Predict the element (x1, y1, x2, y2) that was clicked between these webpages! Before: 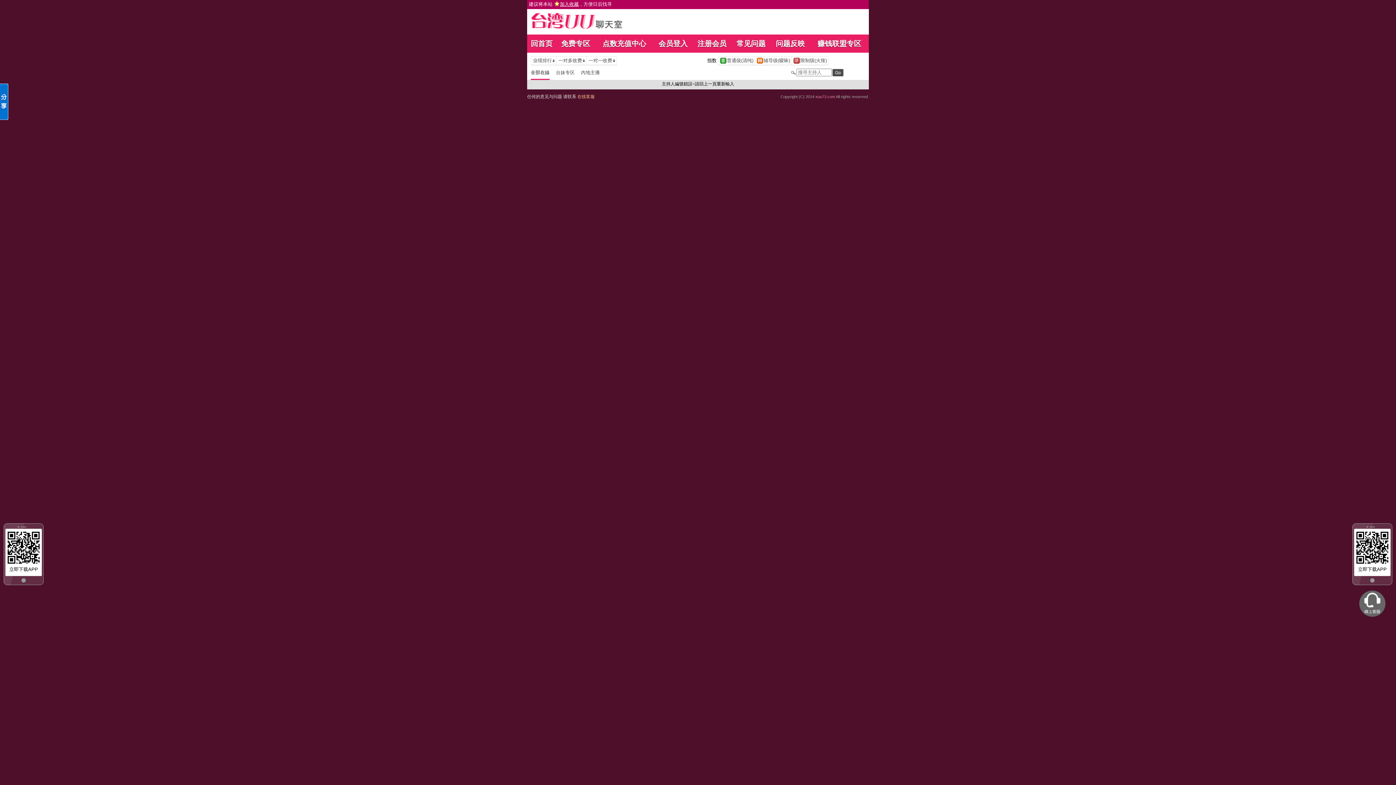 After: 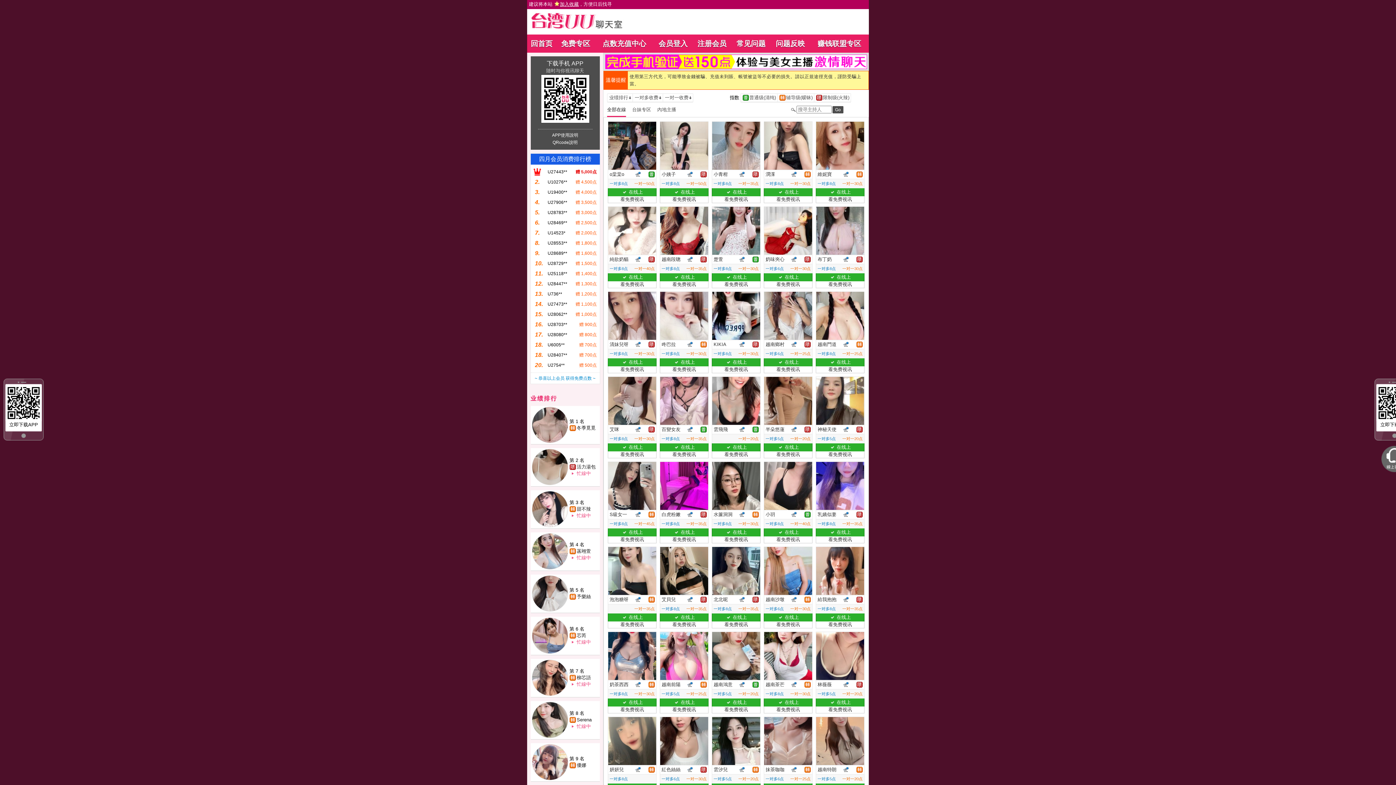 Action: bbox: (530, 39, 552, 47) label: 回首页